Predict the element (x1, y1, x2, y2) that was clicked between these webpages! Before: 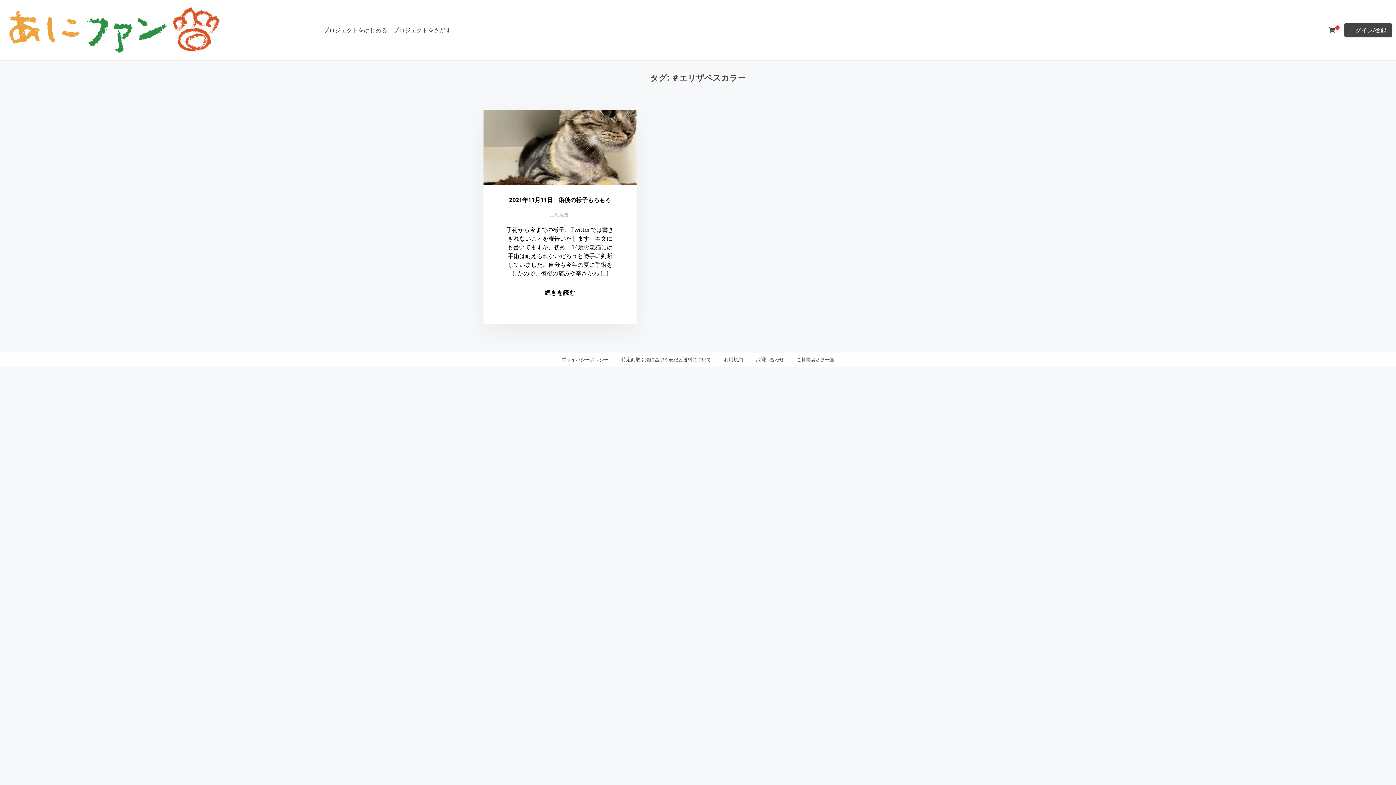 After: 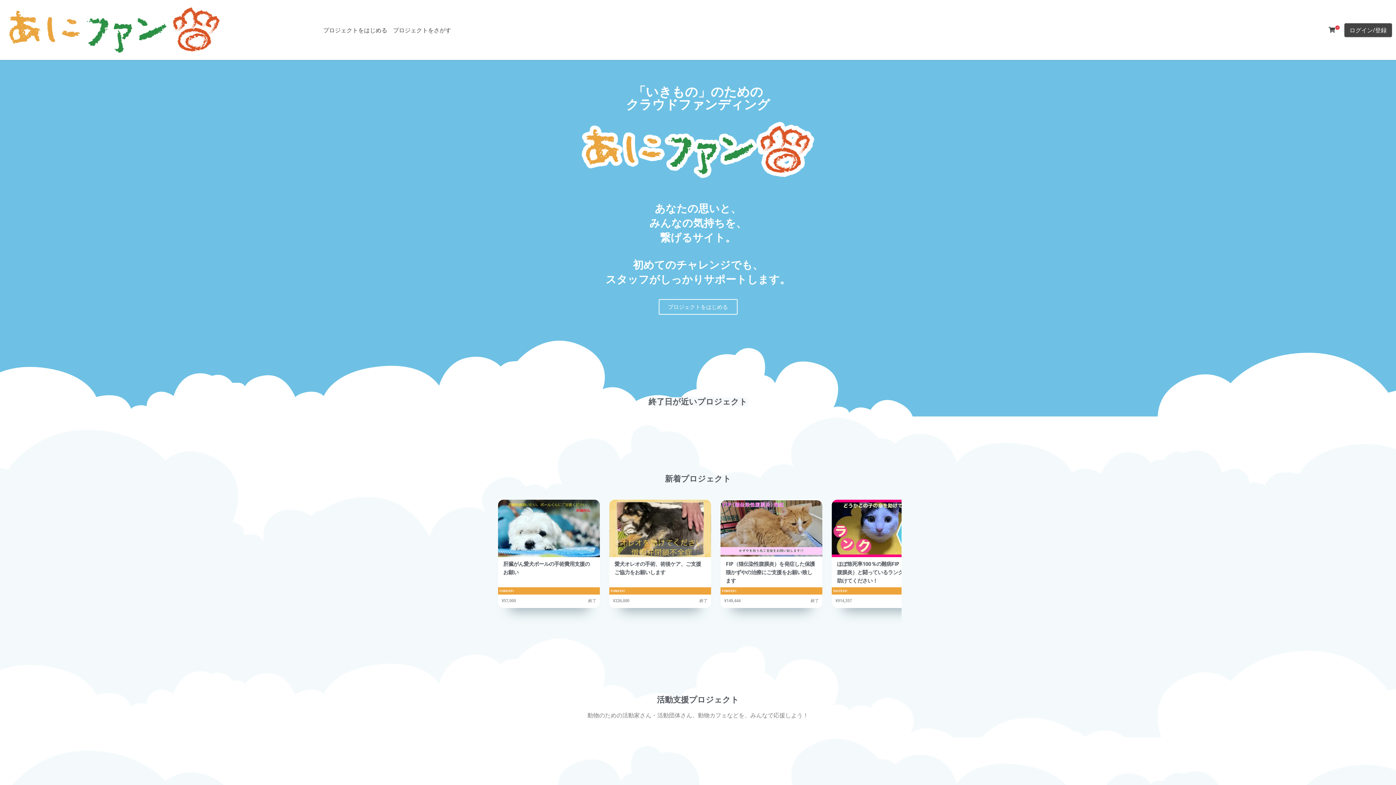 Action: bbox: (1329, 25, 1335, 33) label: 0